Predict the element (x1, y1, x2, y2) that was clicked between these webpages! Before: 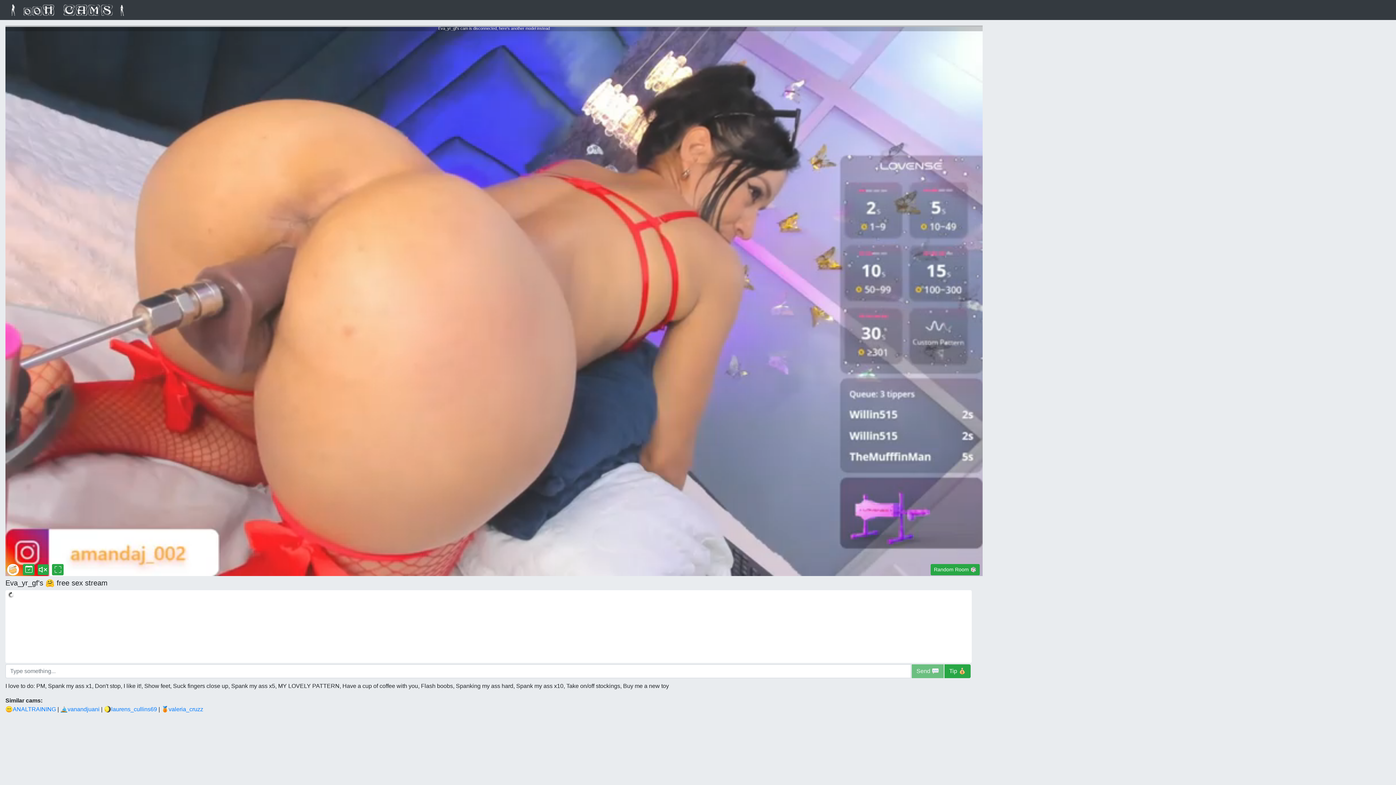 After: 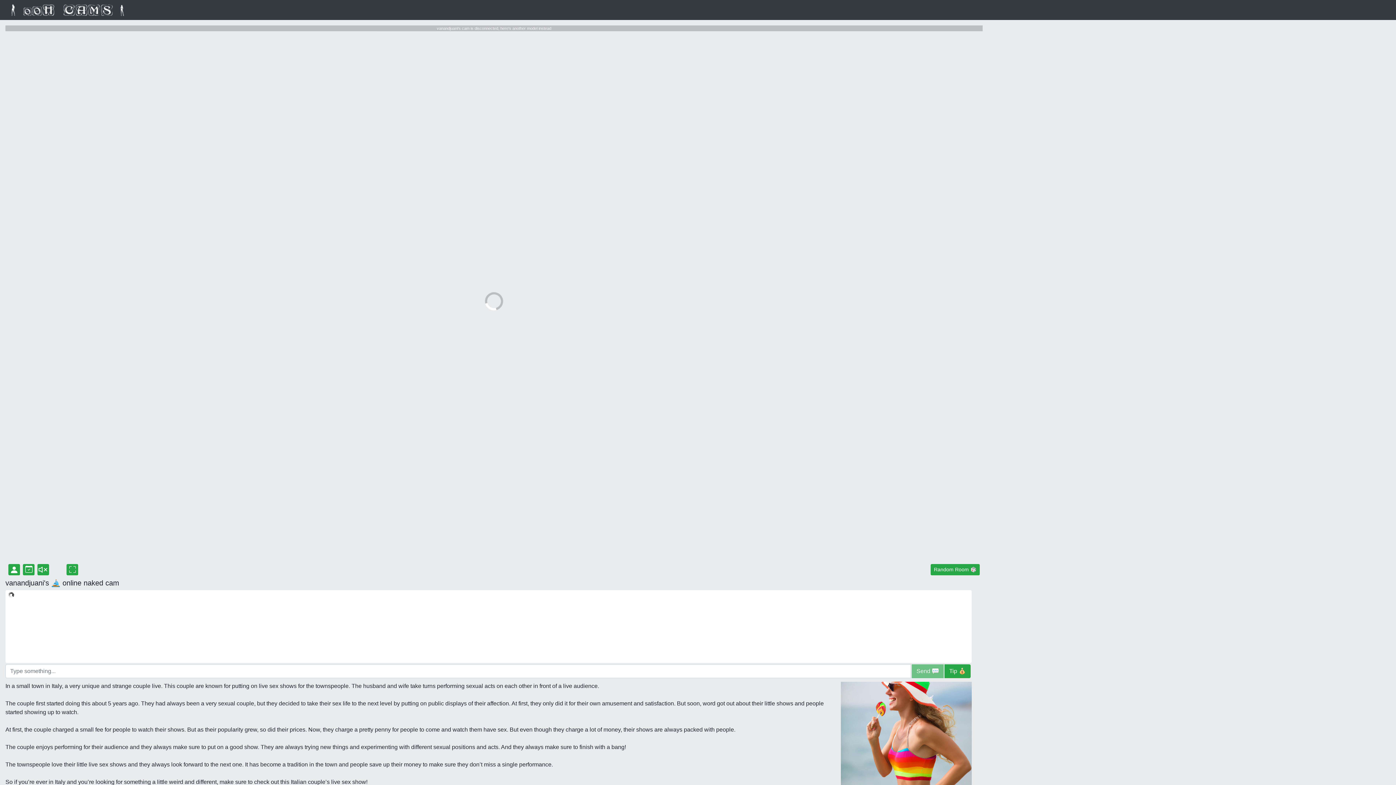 Action: bbox: (60, 706, 99, 712) label: ⛵vanandjuani